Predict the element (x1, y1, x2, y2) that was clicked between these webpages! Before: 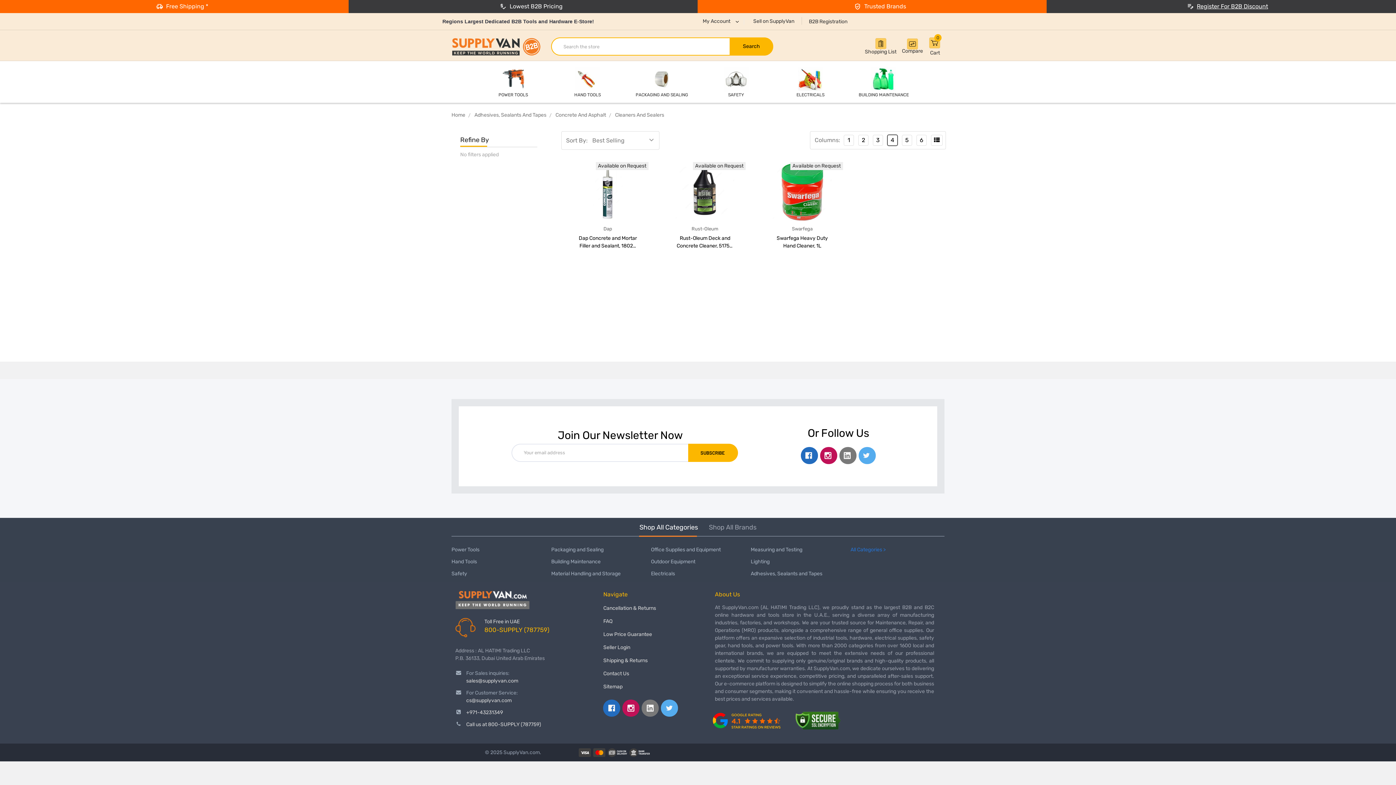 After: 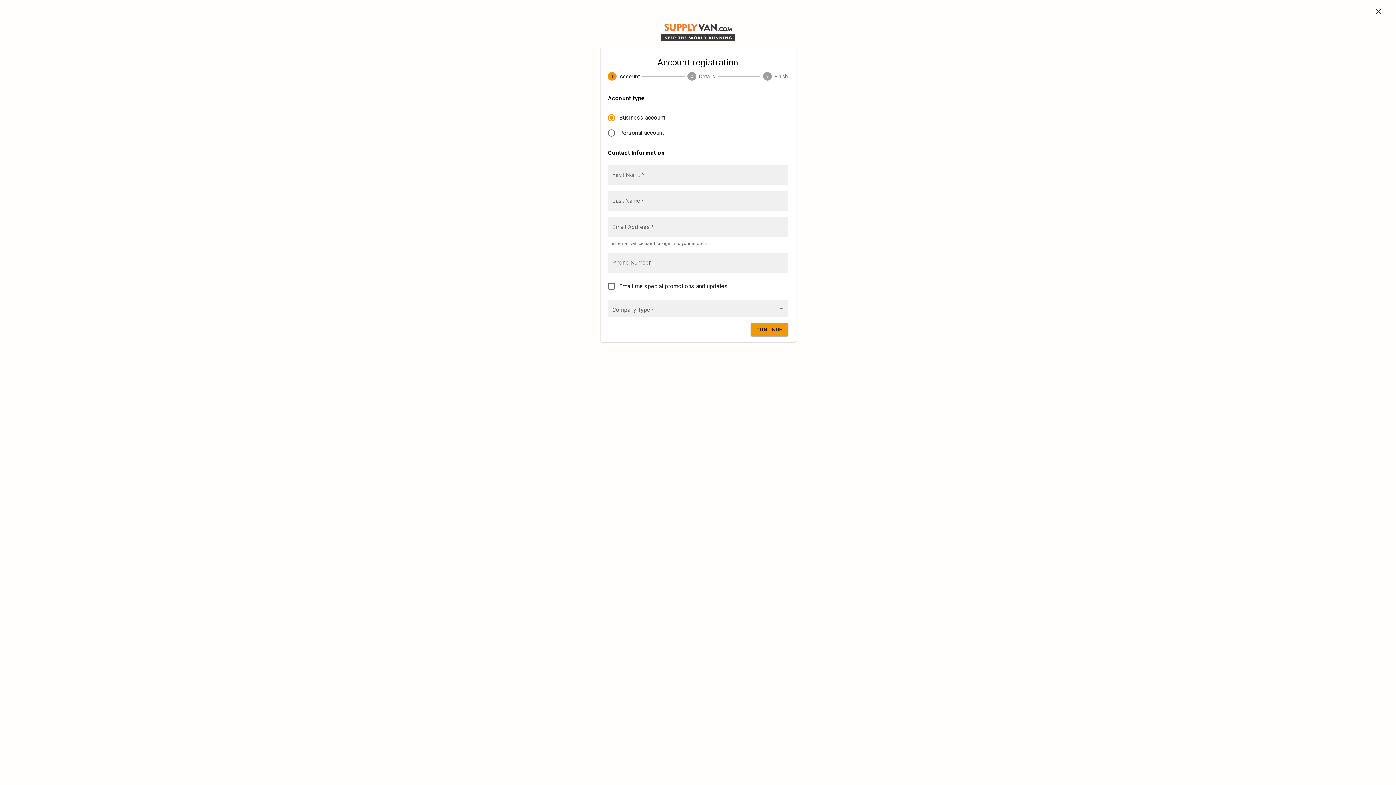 Action: bbox: (809, 13, 847, 29) label: B2B Registration